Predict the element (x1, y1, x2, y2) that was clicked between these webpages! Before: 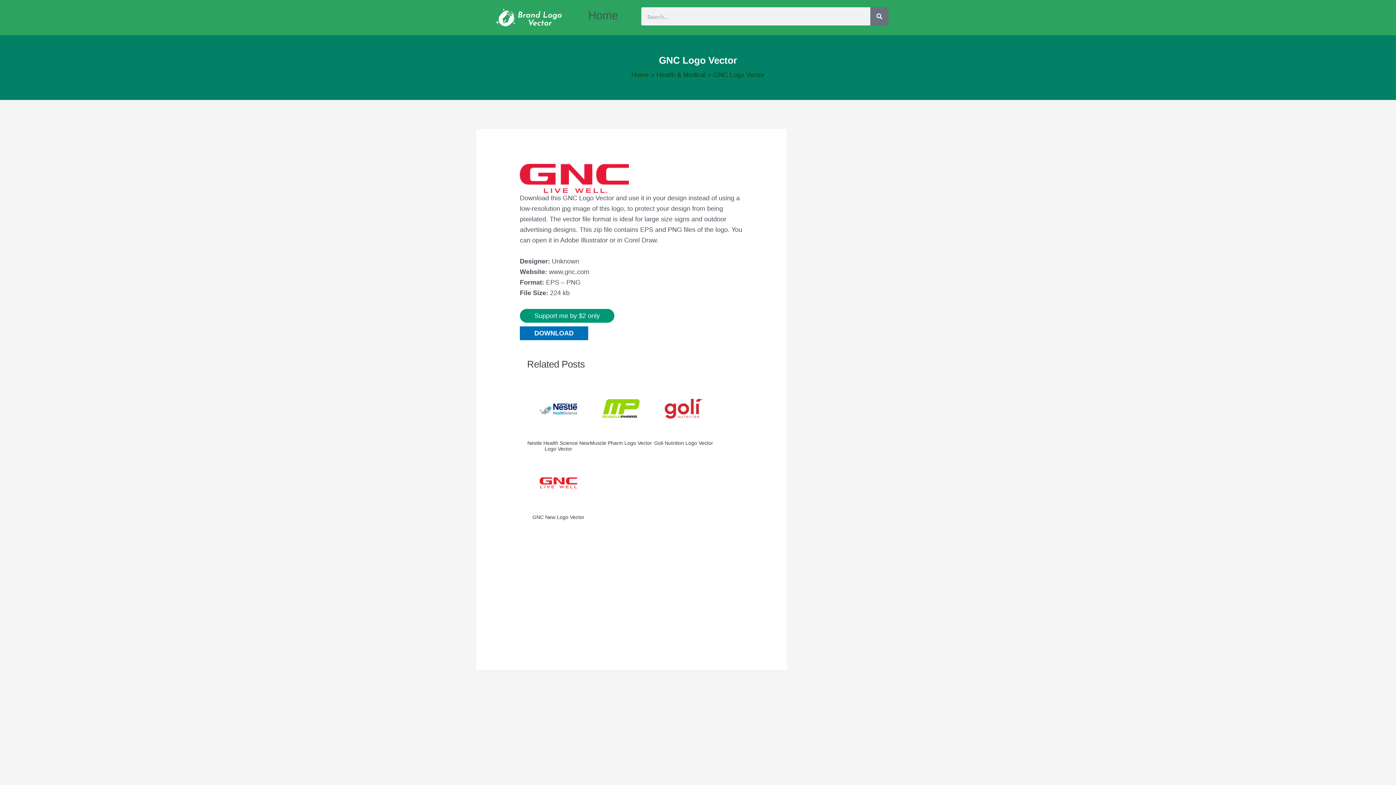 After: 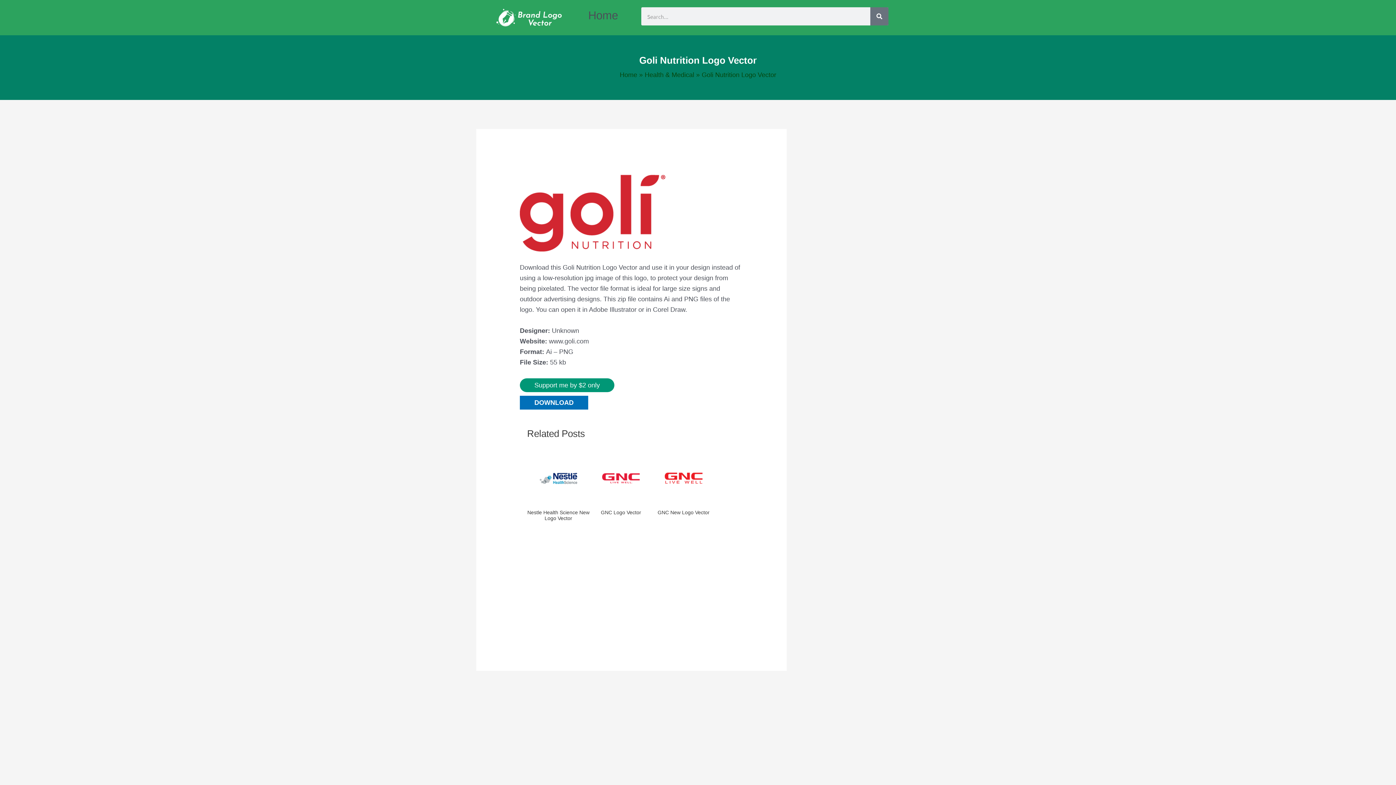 Action: bbox: (652, 377, 715, 440)